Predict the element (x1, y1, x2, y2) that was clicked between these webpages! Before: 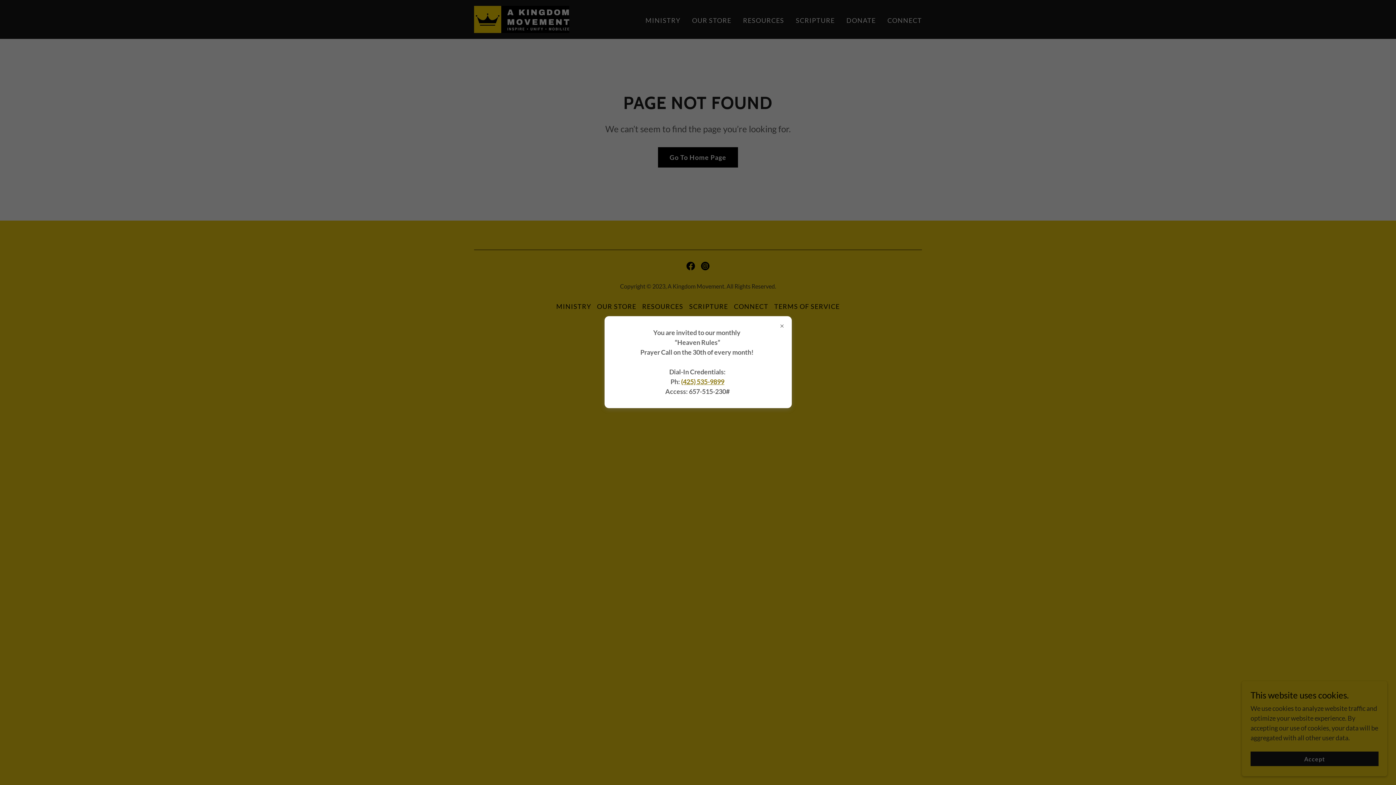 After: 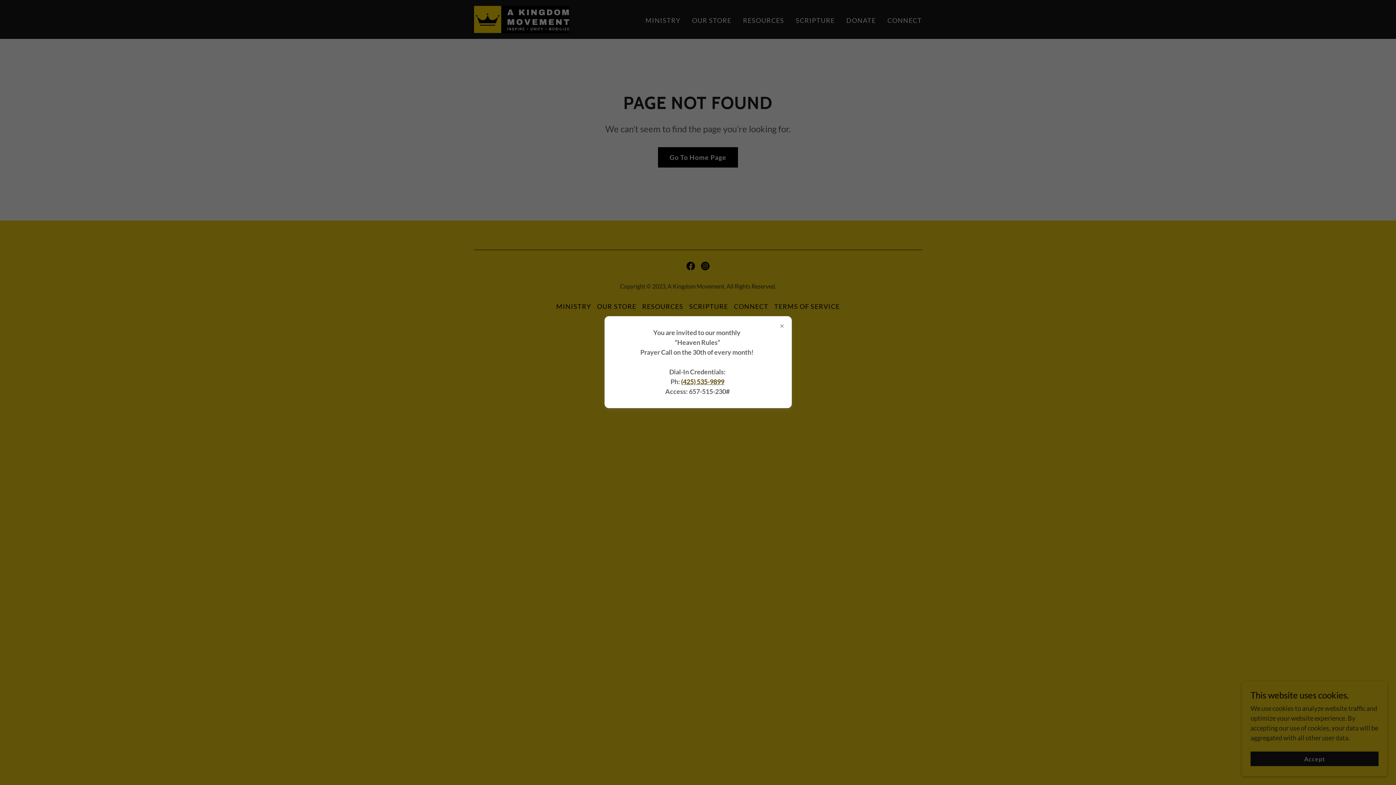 Action: label: (425) 535-9899 bbox: (681, 377, 724, 385)